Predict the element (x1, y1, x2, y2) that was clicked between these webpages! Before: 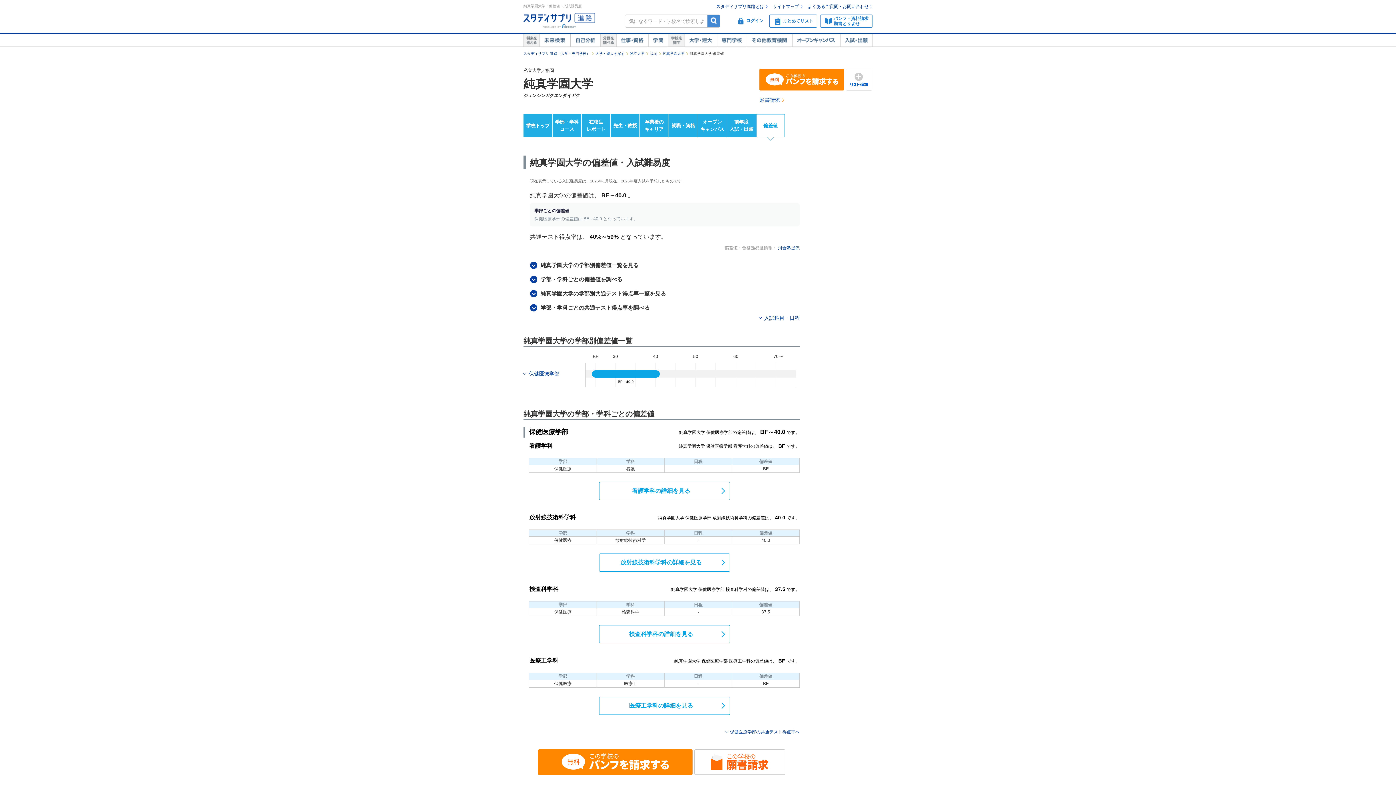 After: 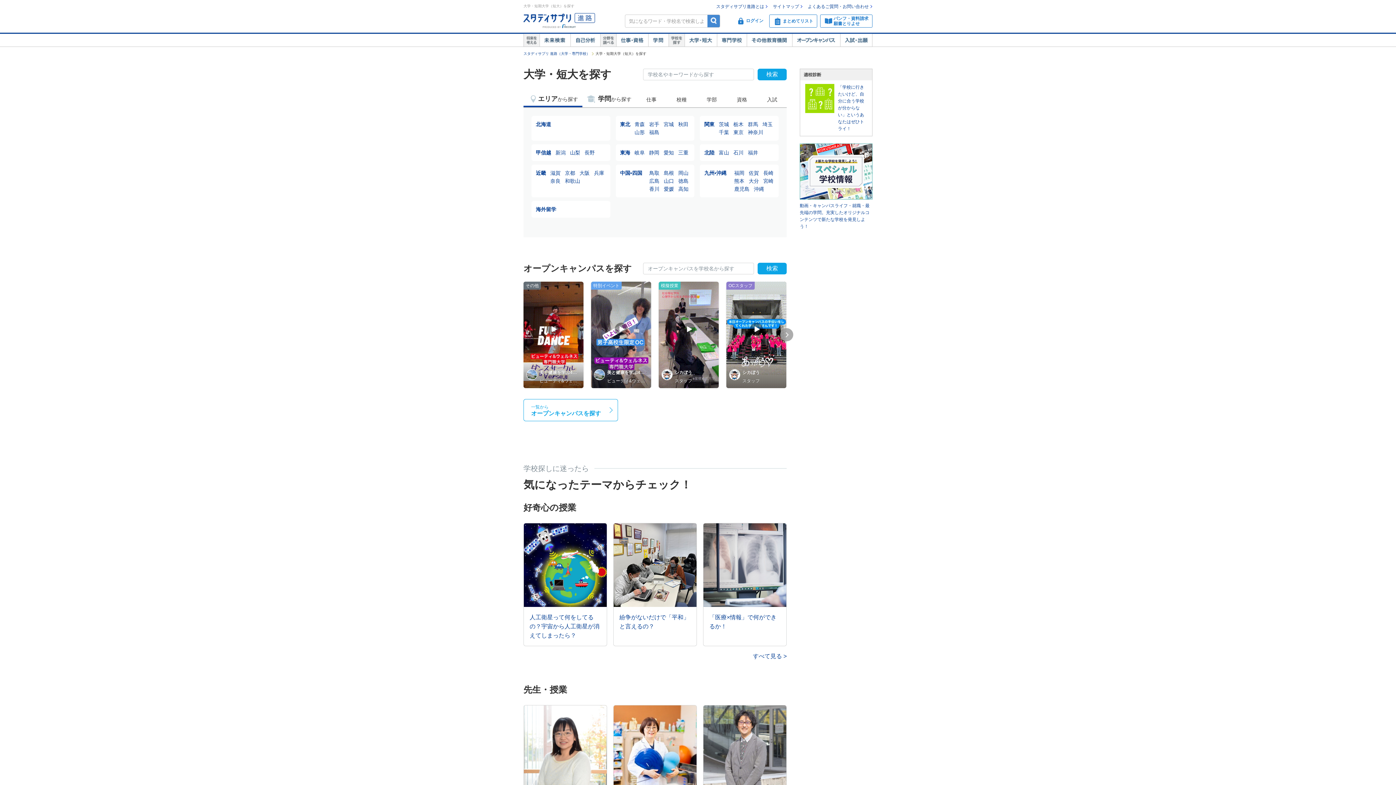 Action: label: 大学・短大 bbox: (684, 33, 717, 46)